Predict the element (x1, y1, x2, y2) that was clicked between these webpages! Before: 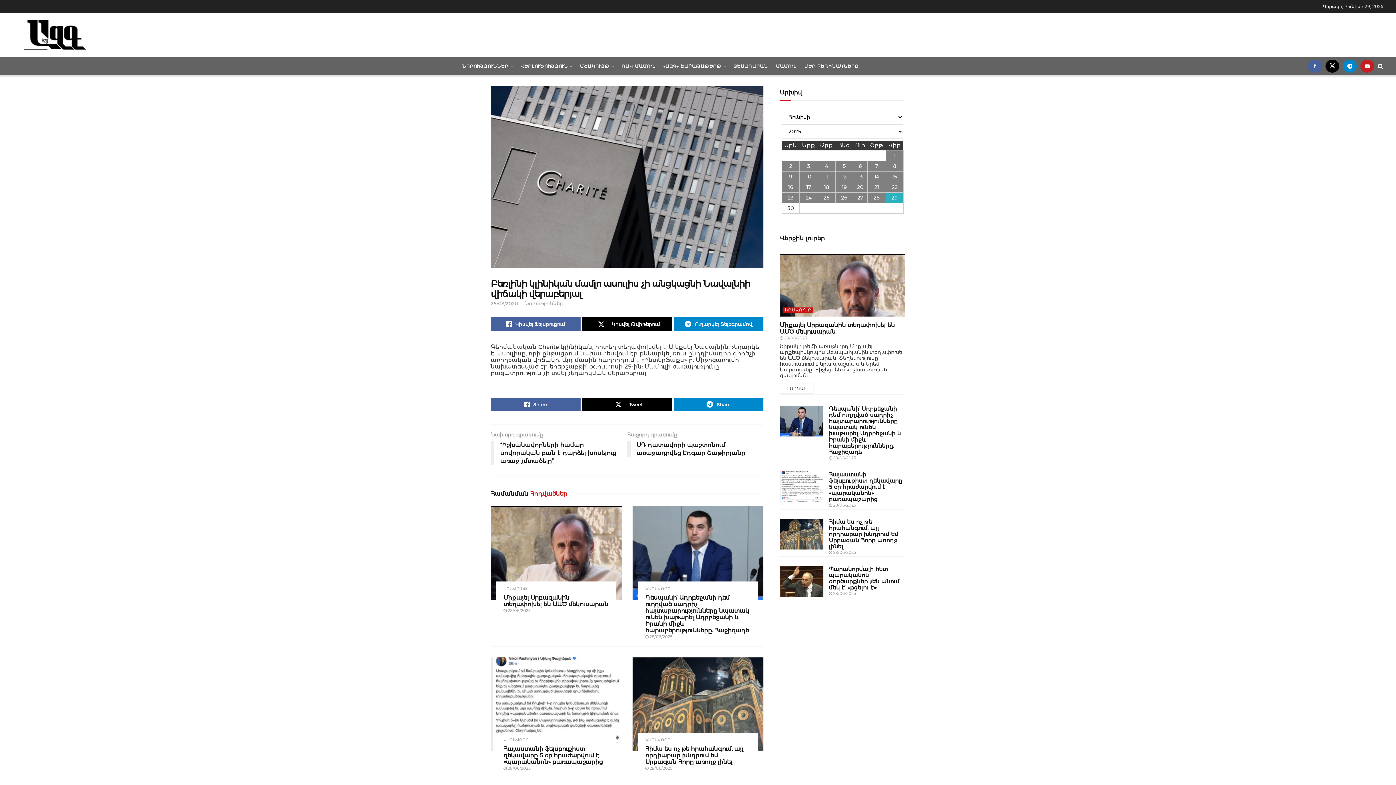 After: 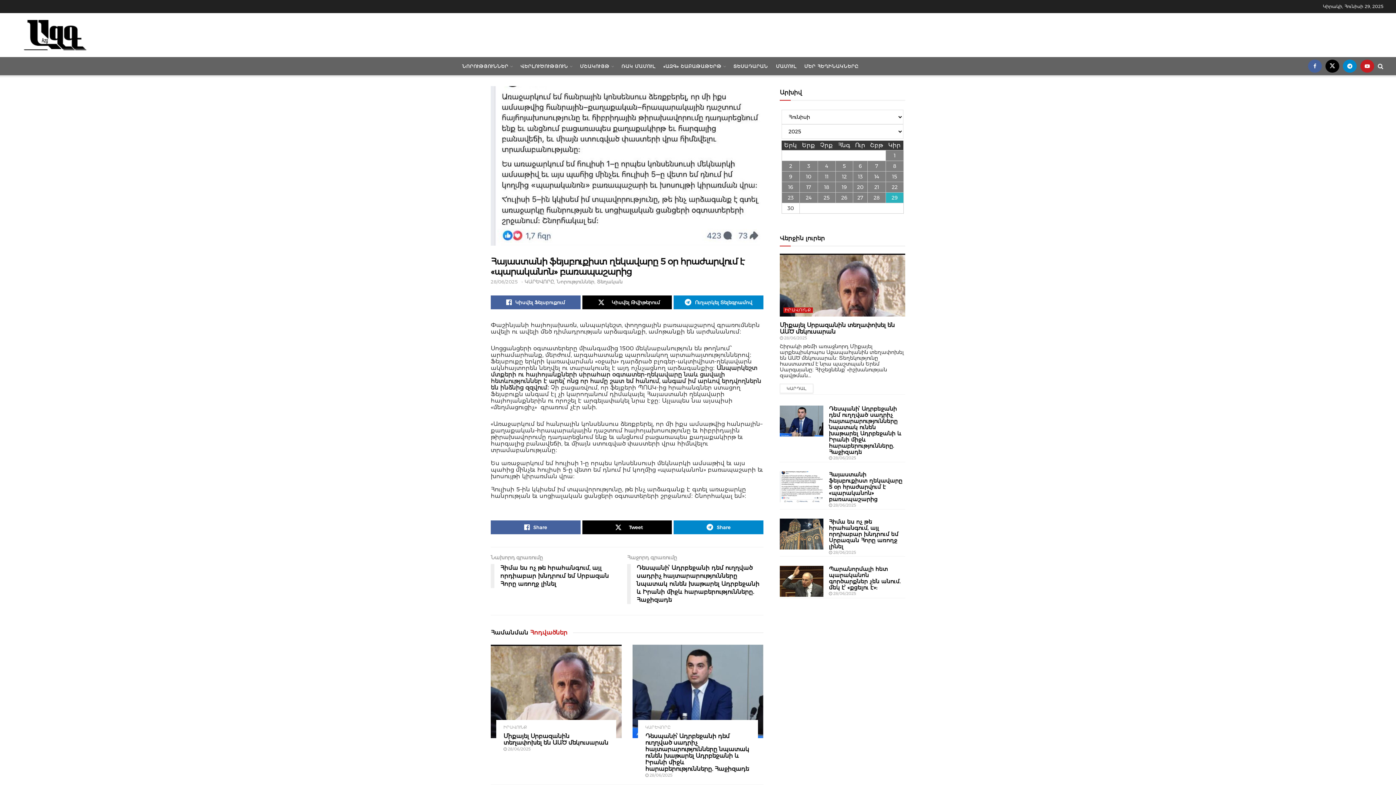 Action: label: Read article: Հայաստանի ֆեյսբուքիստ ղեկավարը 5 օր հրաժարվում է «պարականոն» բառապաշարից bbox: (780, 471, 823, 502)